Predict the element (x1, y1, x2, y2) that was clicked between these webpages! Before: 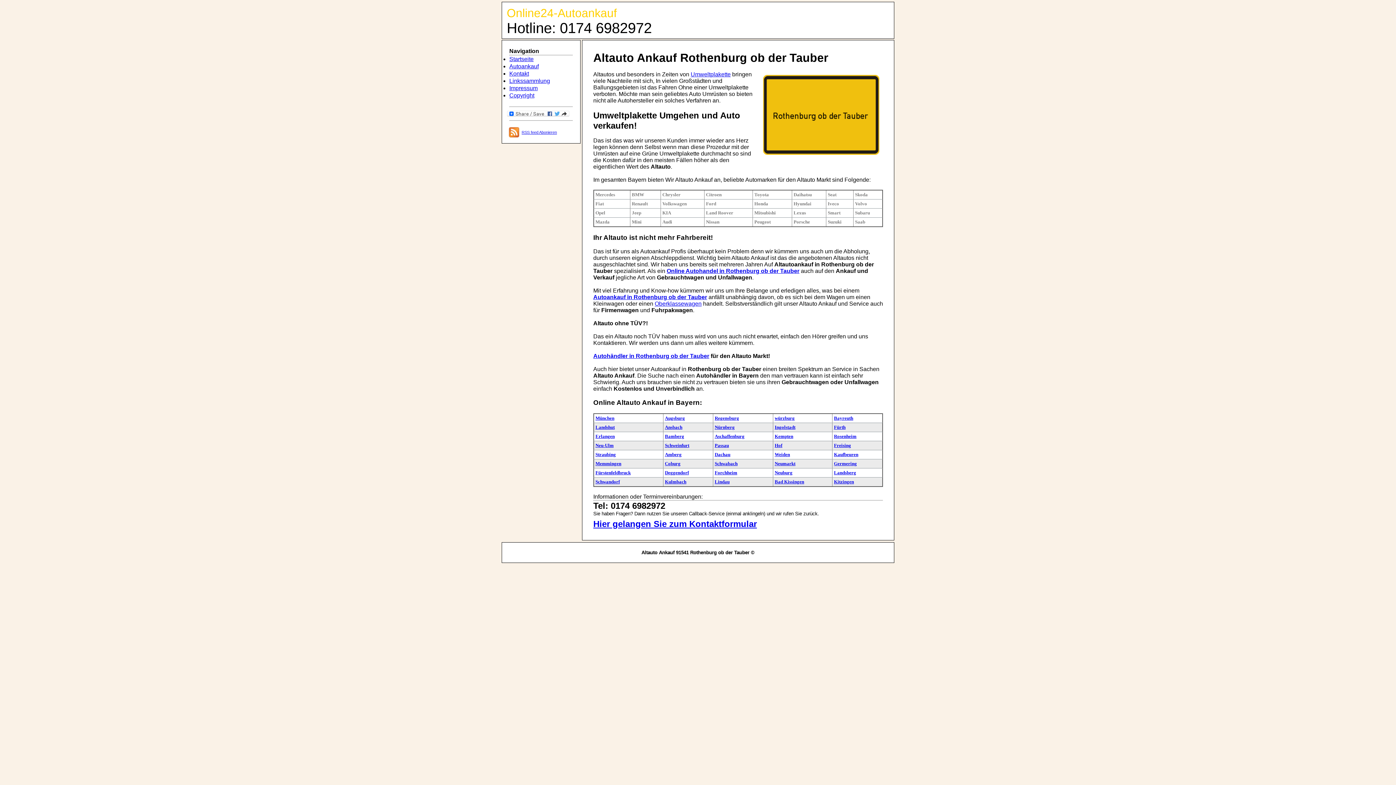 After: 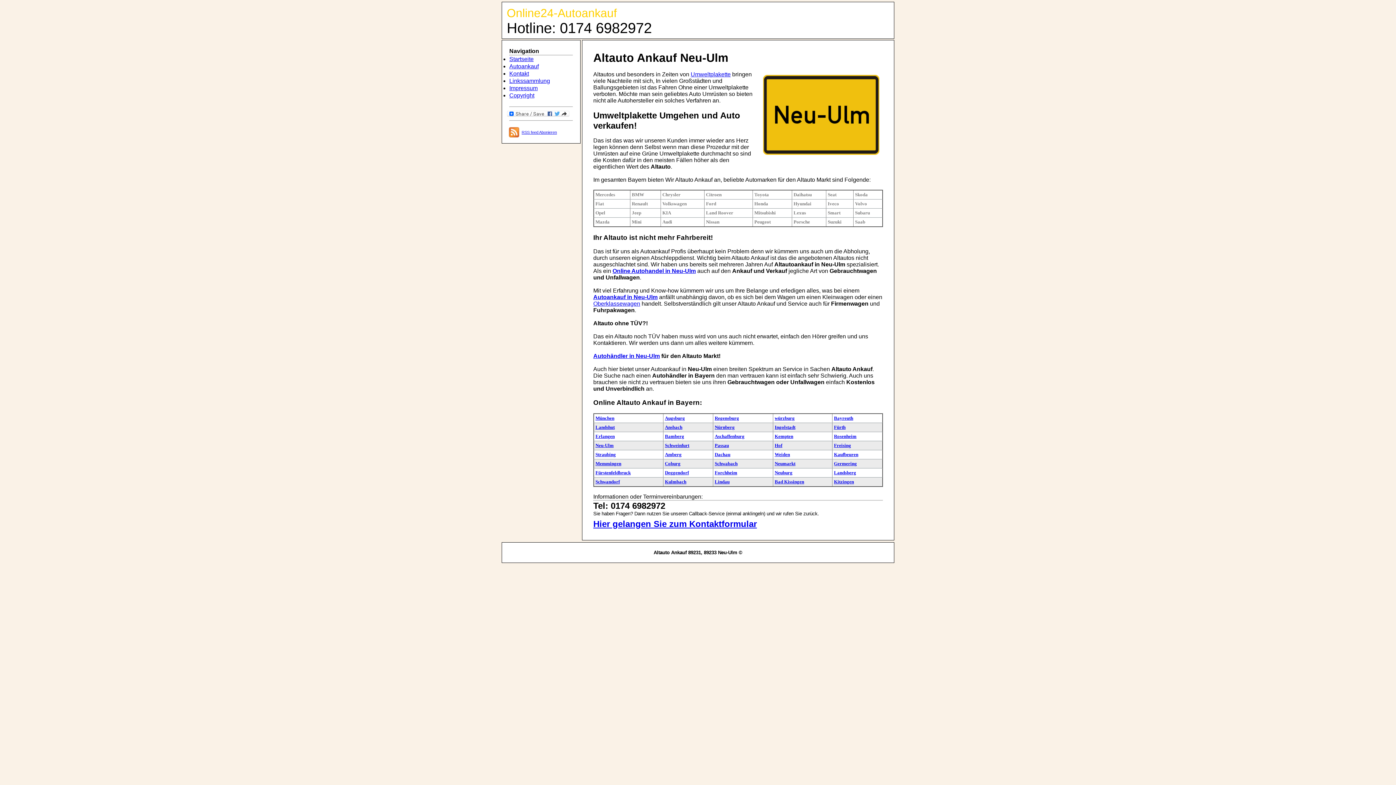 Action: label: Neu-Ulm bbox: (595, 442, 613, 448)